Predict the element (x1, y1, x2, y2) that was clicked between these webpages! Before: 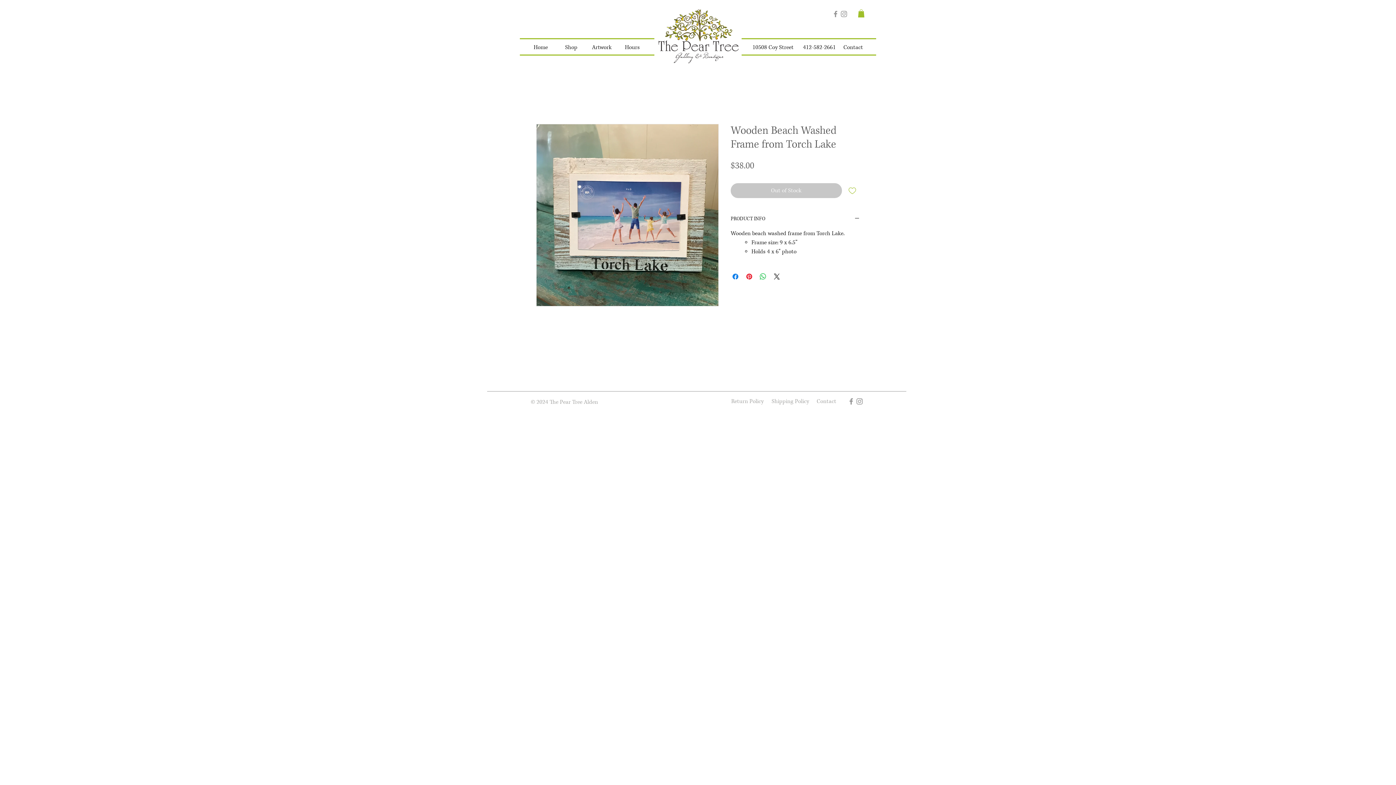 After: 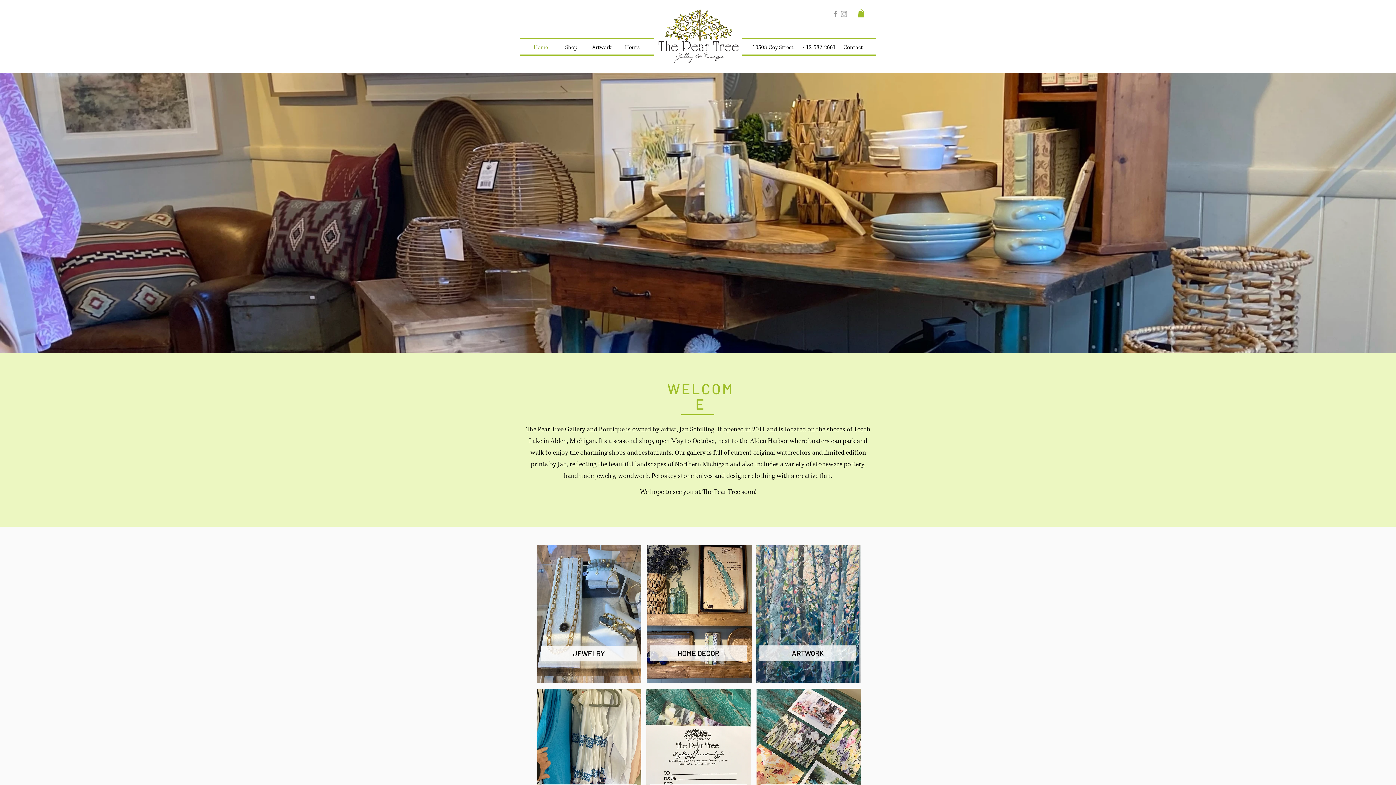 Action: bbox: (657, 9, 740, 64)